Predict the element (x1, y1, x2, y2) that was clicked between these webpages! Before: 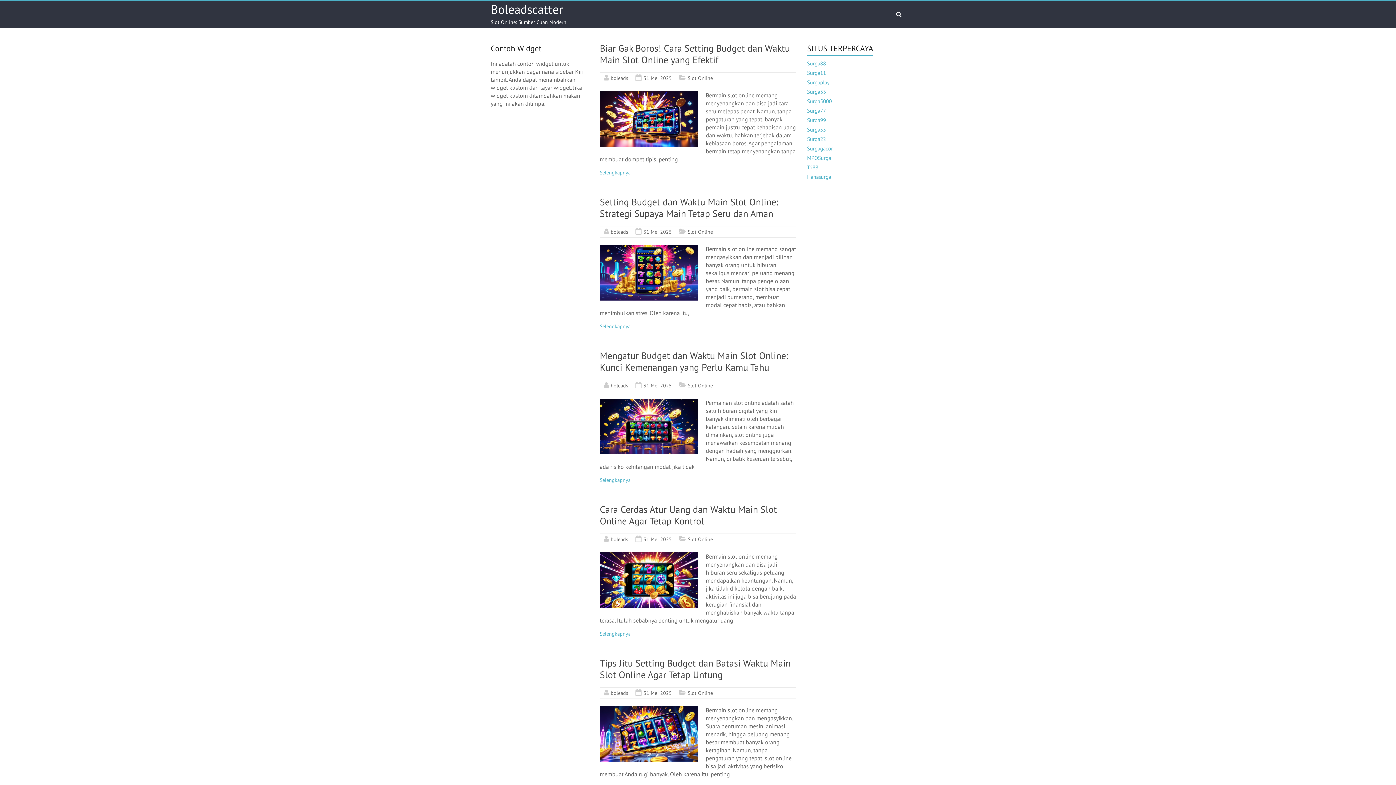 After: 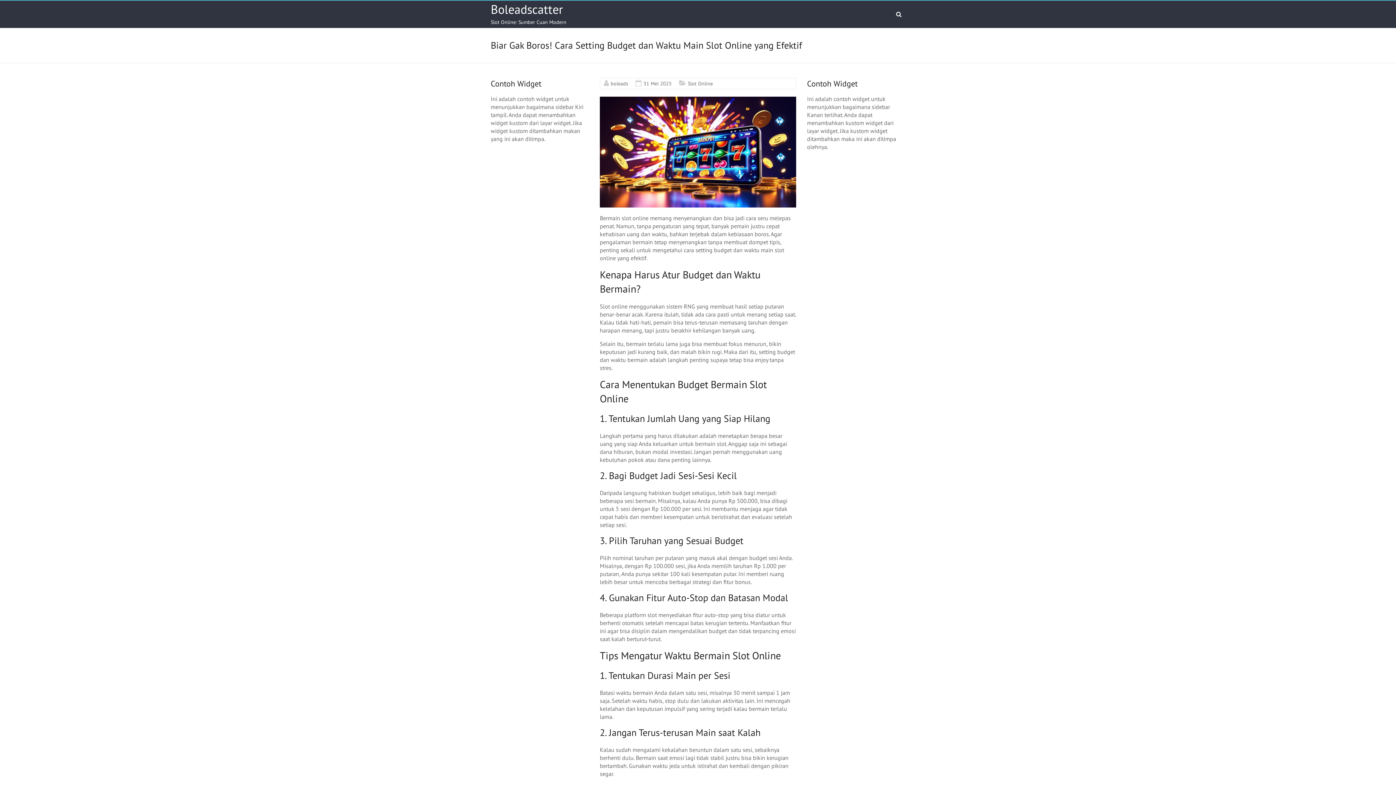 Action: bbox: (643, 74, 672, 81) label: 31 Mei 2025